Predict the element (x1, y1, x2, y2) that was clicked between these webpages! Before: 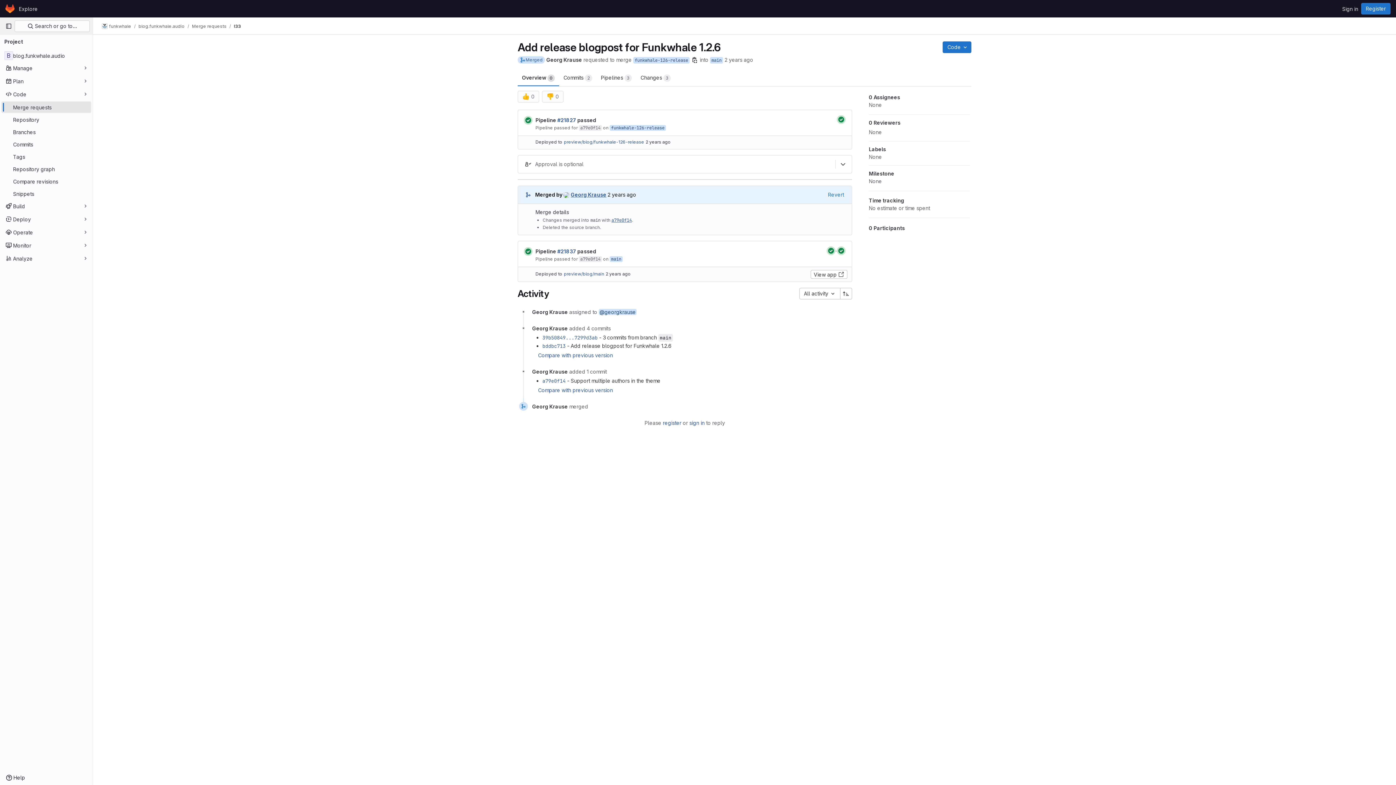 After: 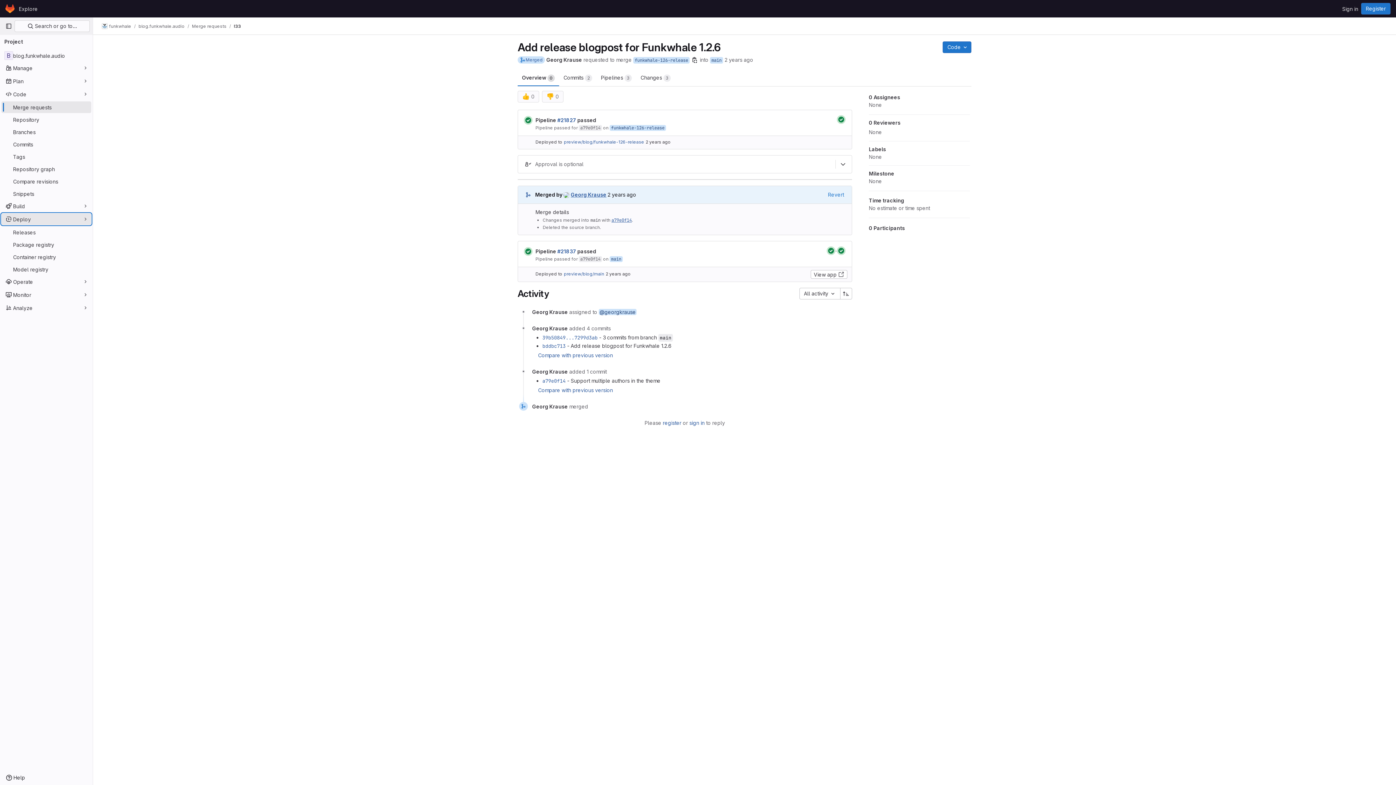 Action: bbox: (1, 213, 91, 225) label: Deploy